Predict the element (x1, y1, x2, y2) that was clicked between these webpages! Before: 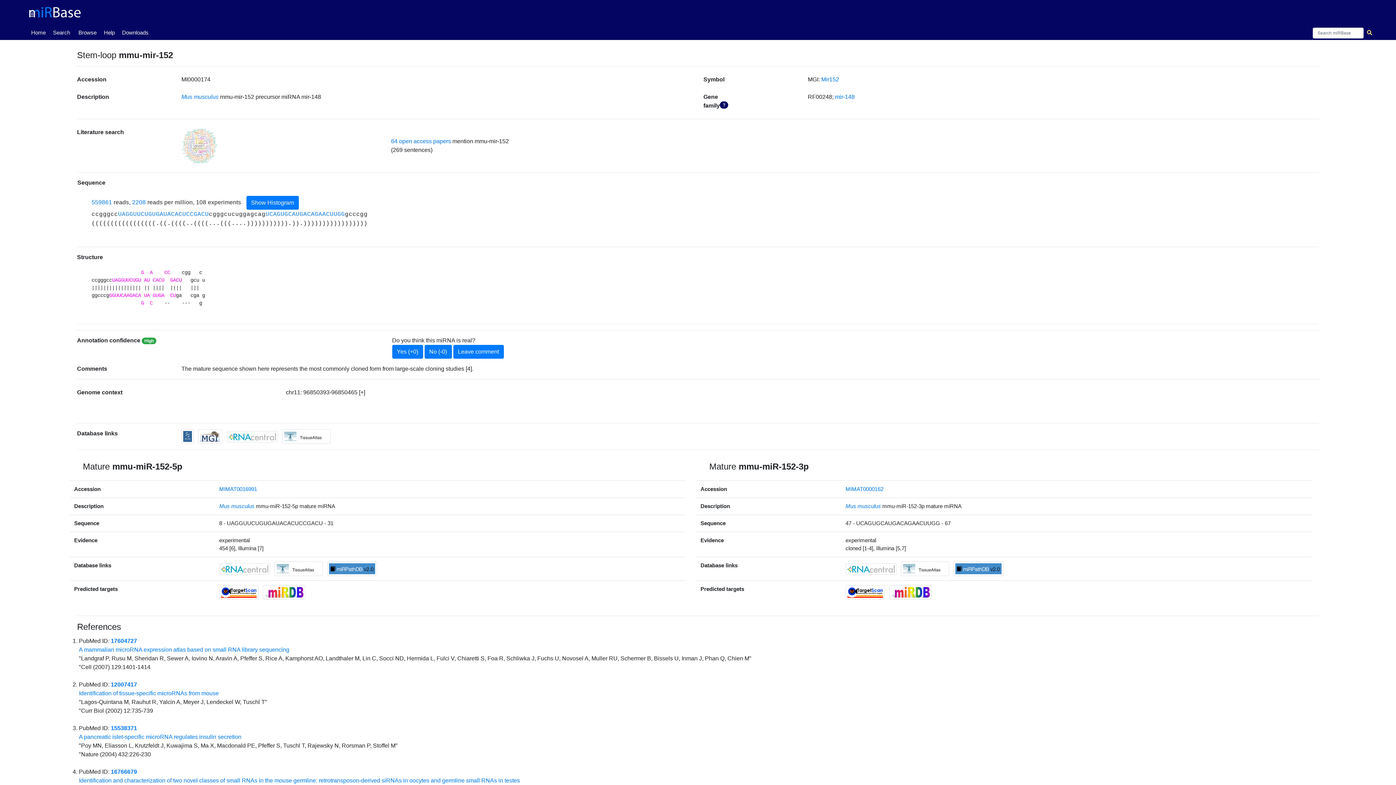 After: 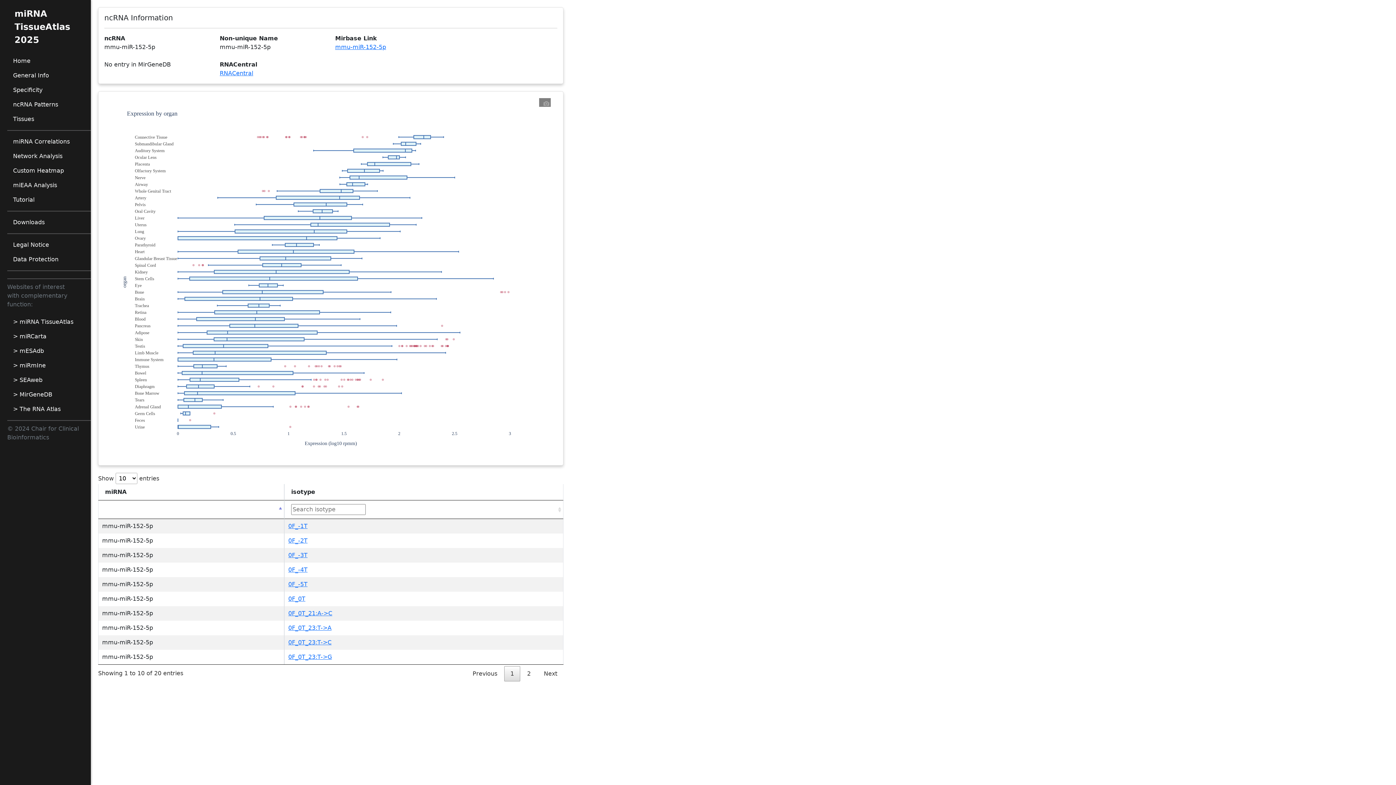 Action: label:   bbox: (274, 565, 327, 571)